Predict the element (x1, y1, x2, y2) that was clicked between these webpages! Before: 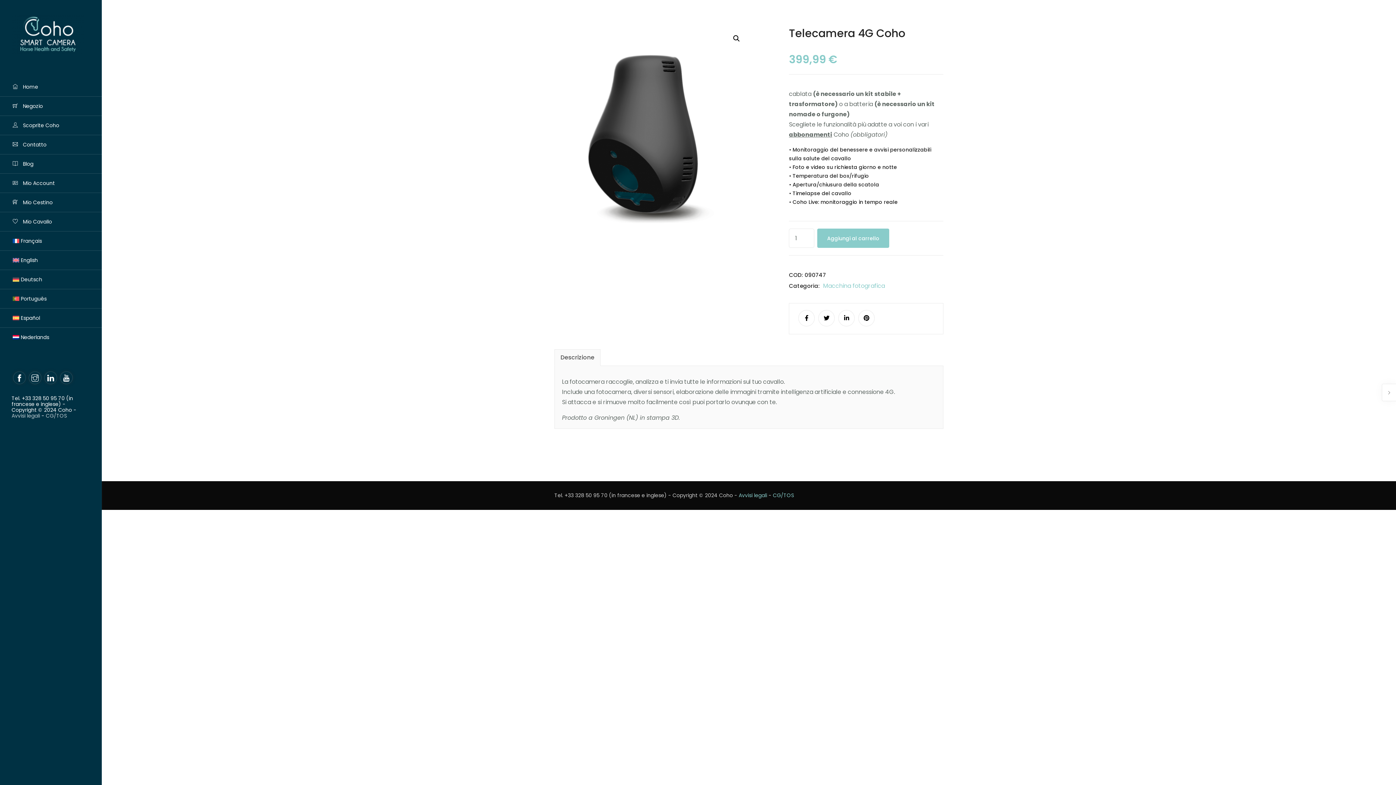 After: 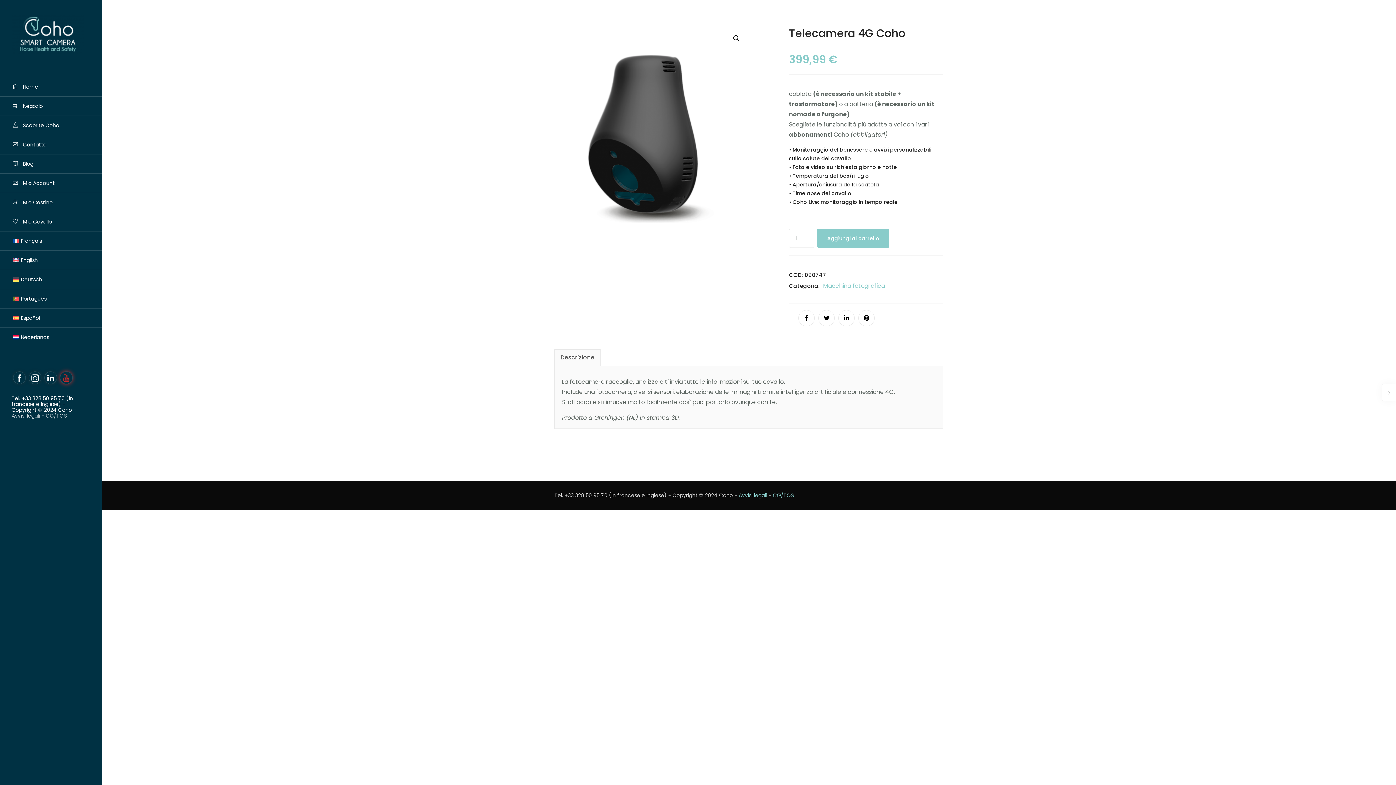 Action: bbox: (60, 371, 72, 384)